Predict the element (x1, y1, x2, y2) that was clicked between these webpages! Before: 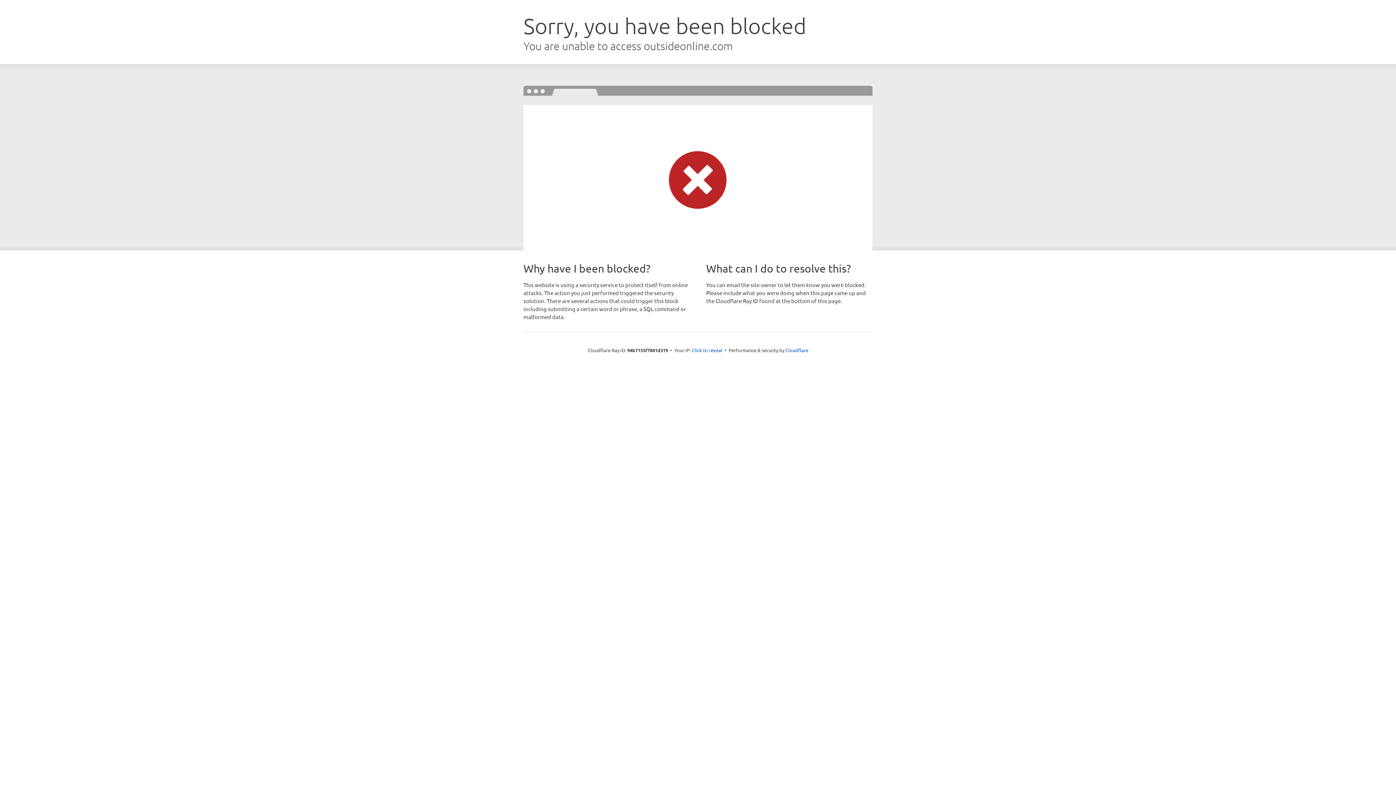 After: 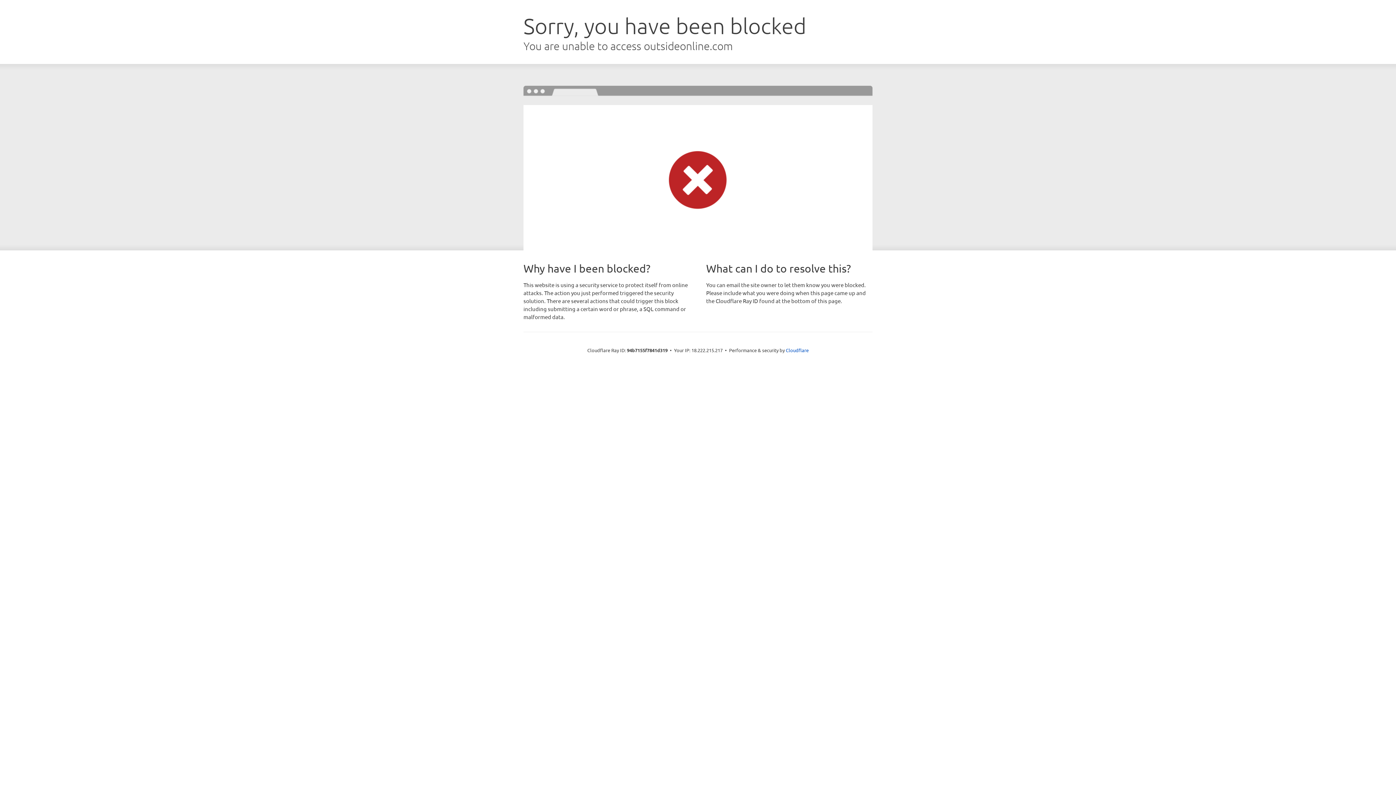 Action: bbox: (692, 346, 722, 353) label: Click to reveal